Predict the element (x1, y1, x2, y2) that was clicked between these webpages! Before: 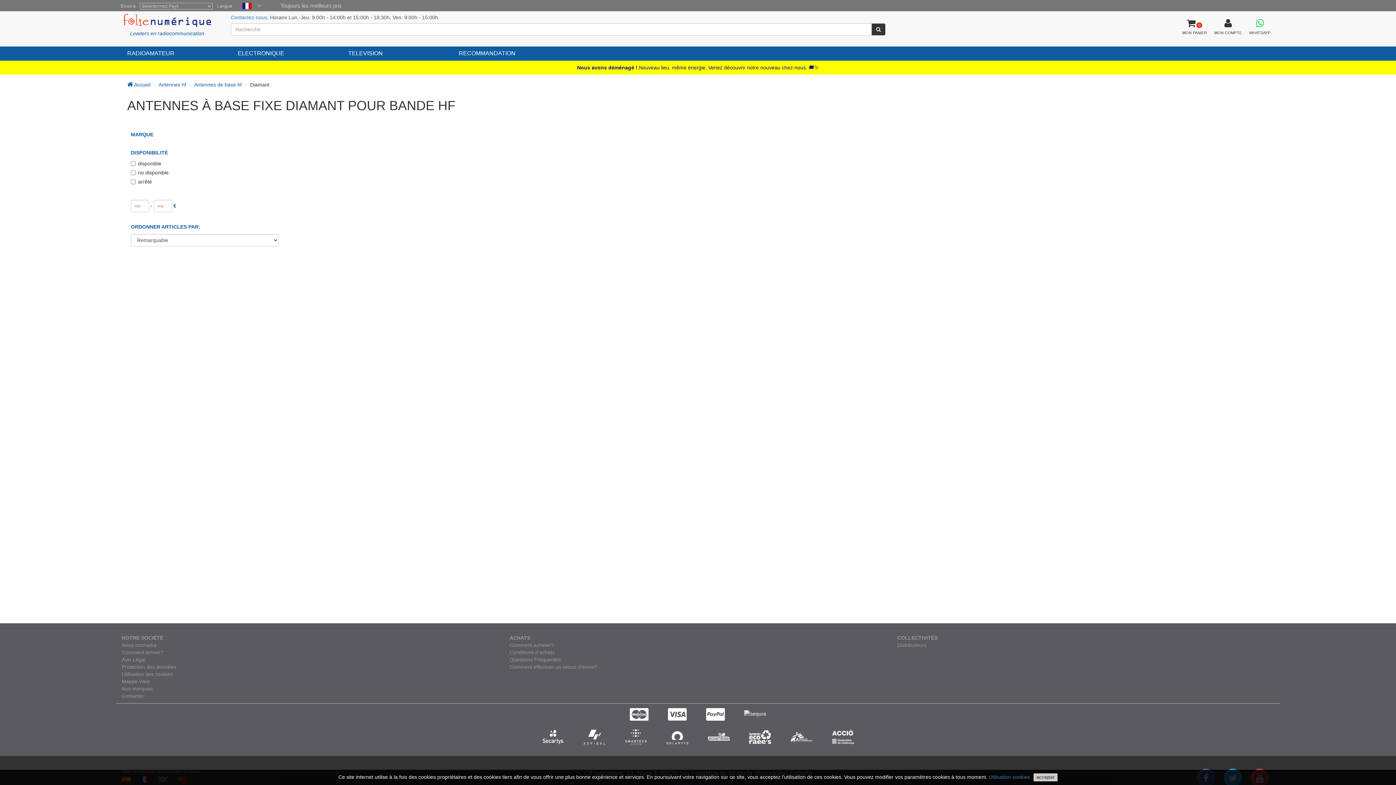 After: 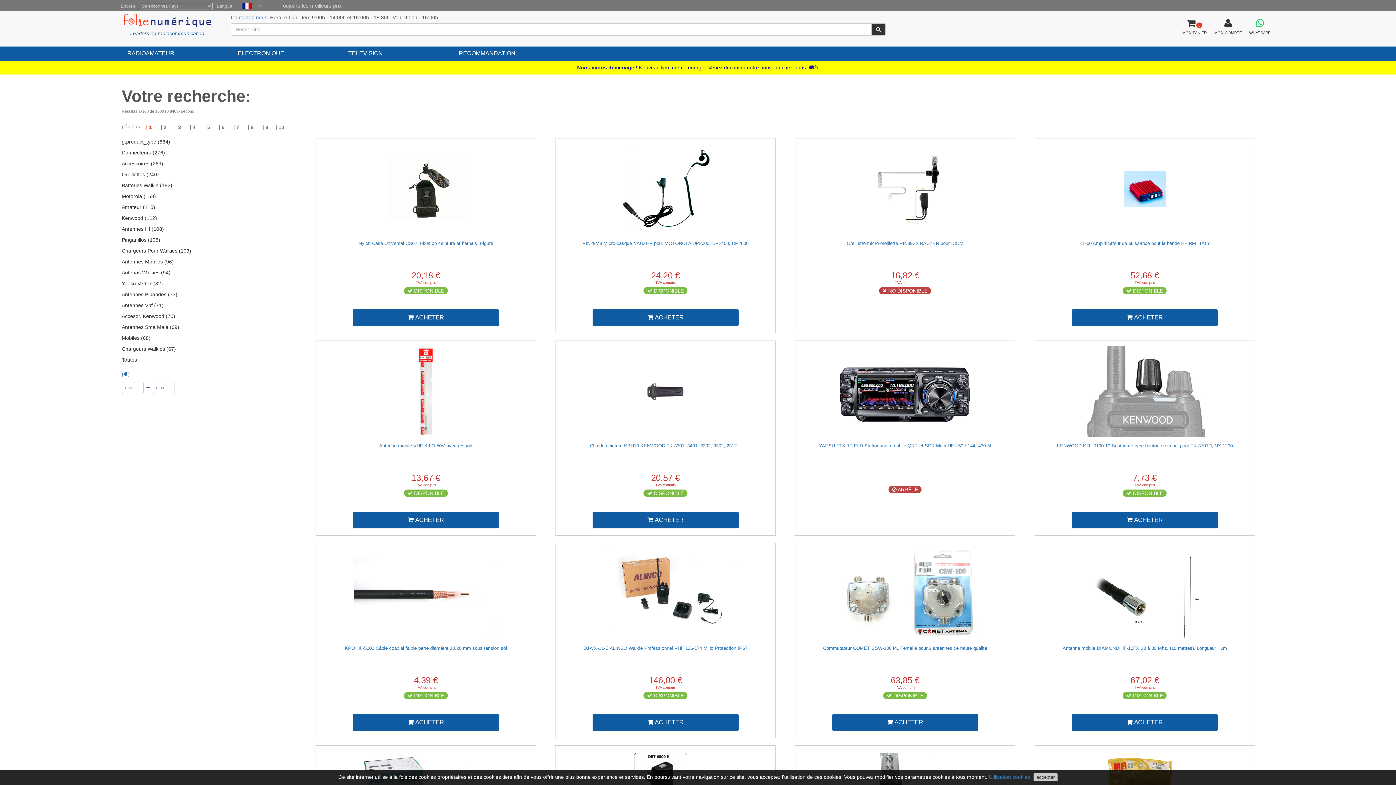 Action: label: Recherche bbox: (871, 23, 885, 35)